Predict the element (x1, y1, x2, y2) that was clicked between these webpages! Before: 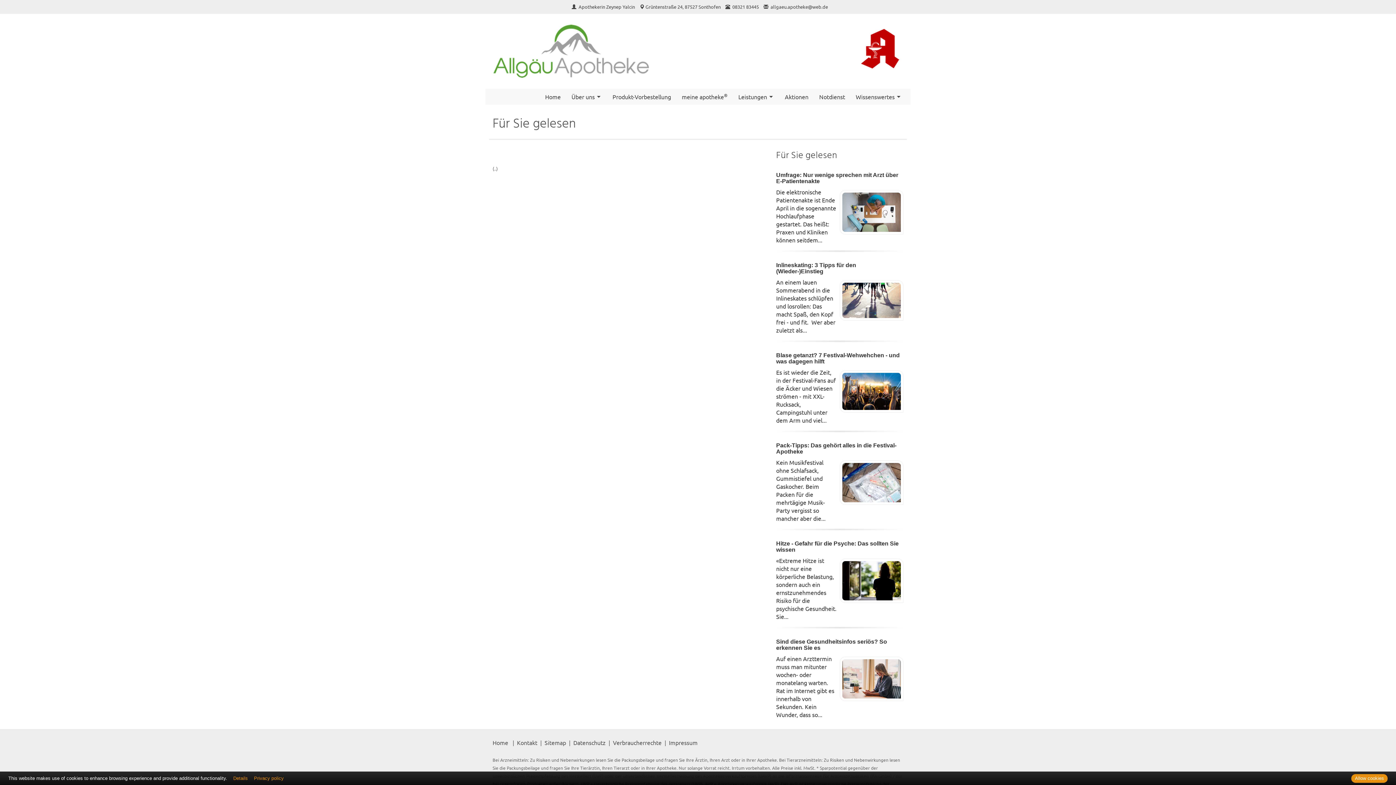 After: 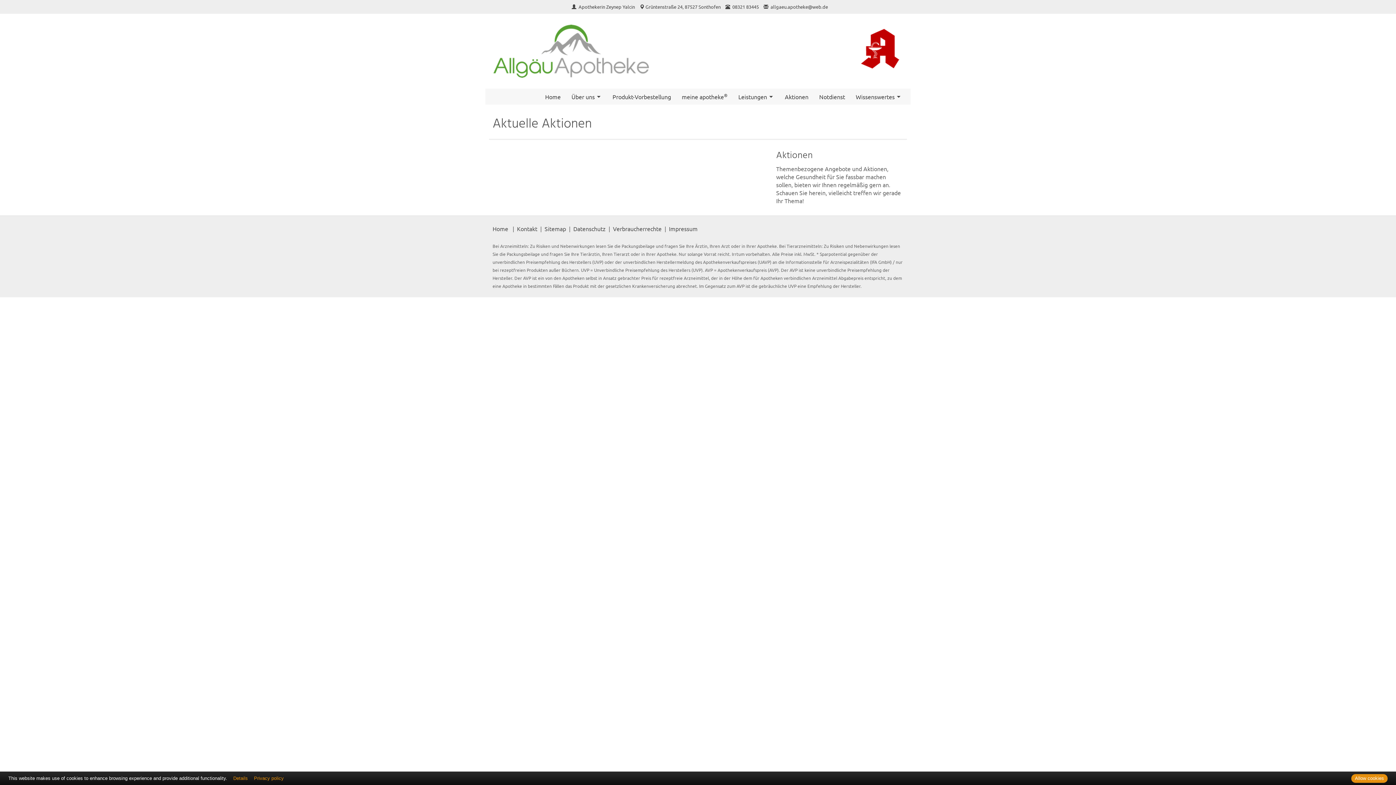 Action: bbox: (780, 88, 813, 104) label: Aktionen